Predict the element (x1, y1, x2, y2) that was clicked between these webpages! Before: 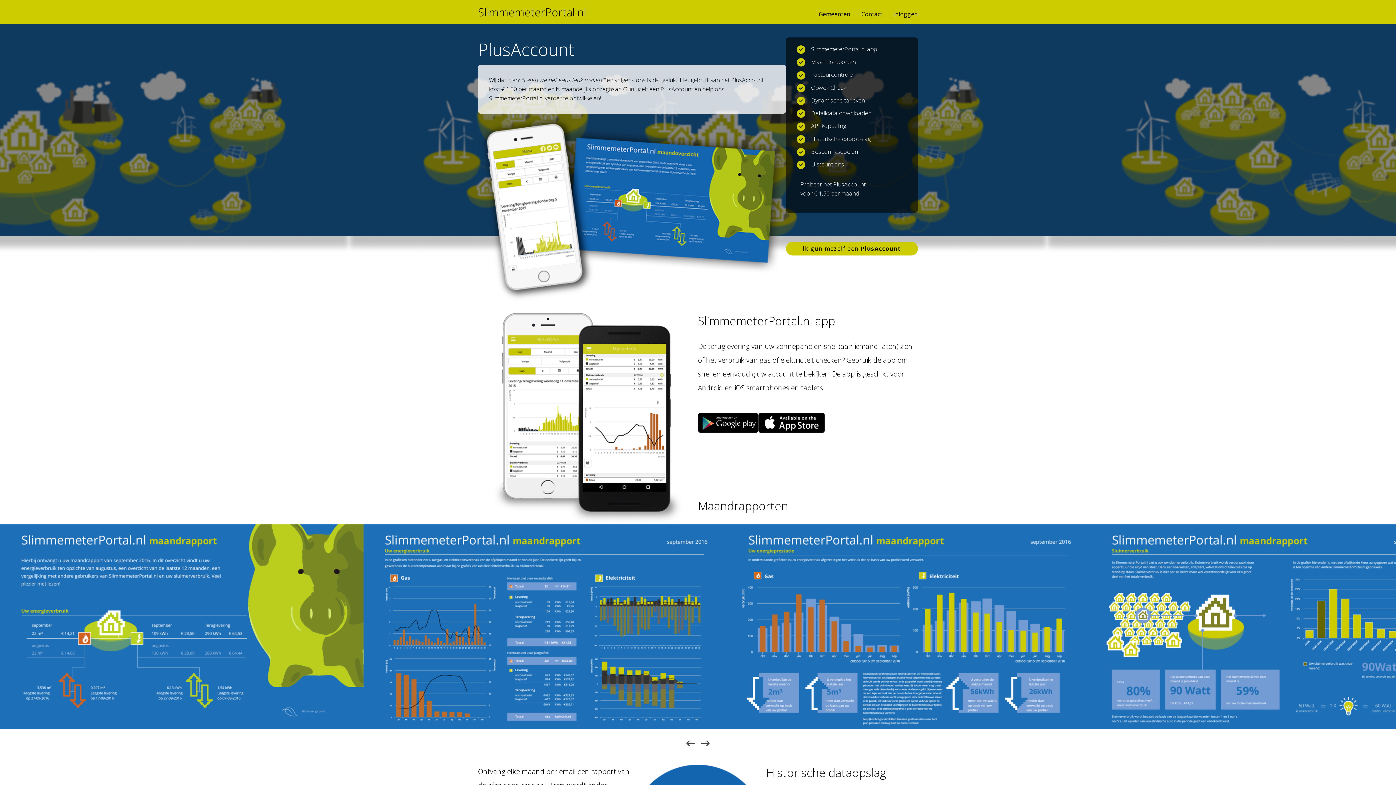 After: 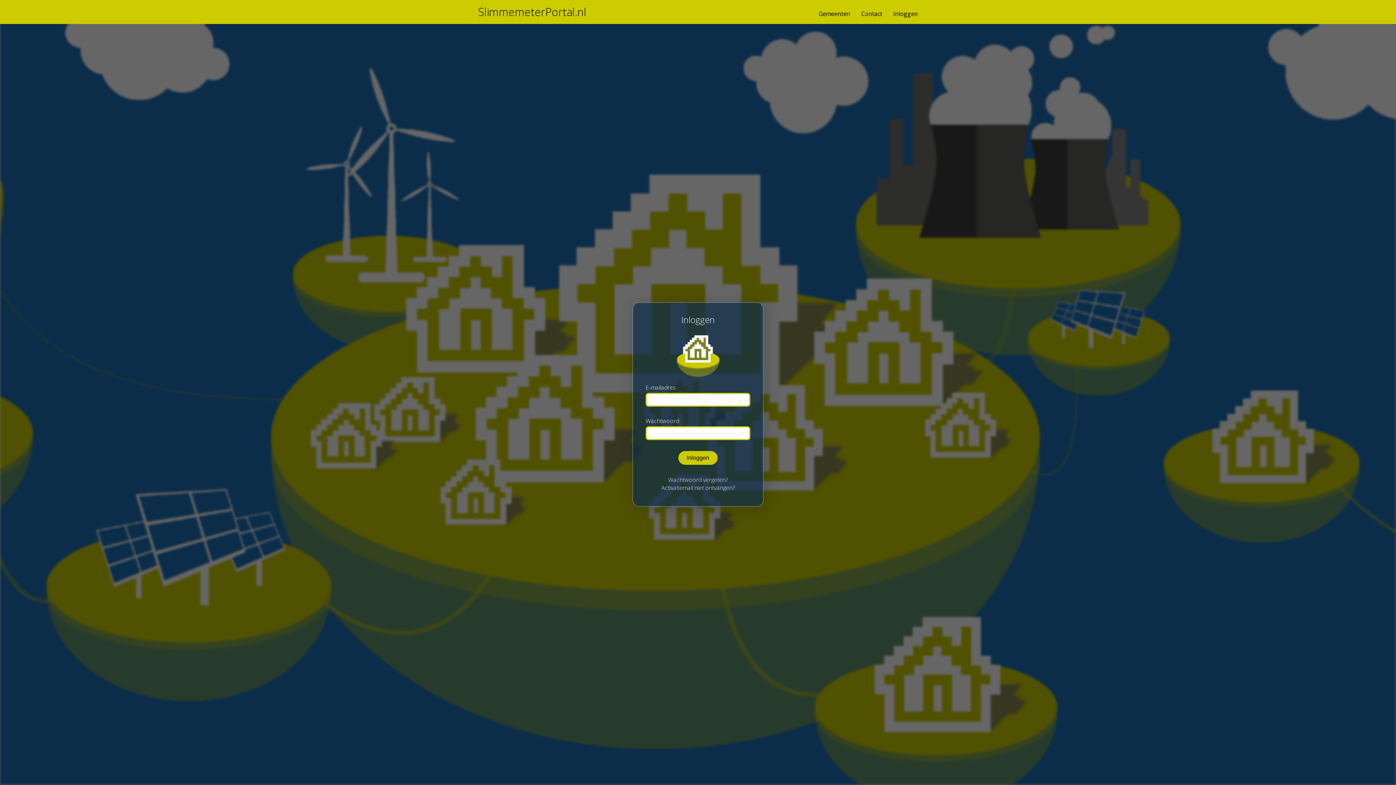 Action: bbox: (786, 241, 918, 255) label: Ik gun mezelf een PlusAccount